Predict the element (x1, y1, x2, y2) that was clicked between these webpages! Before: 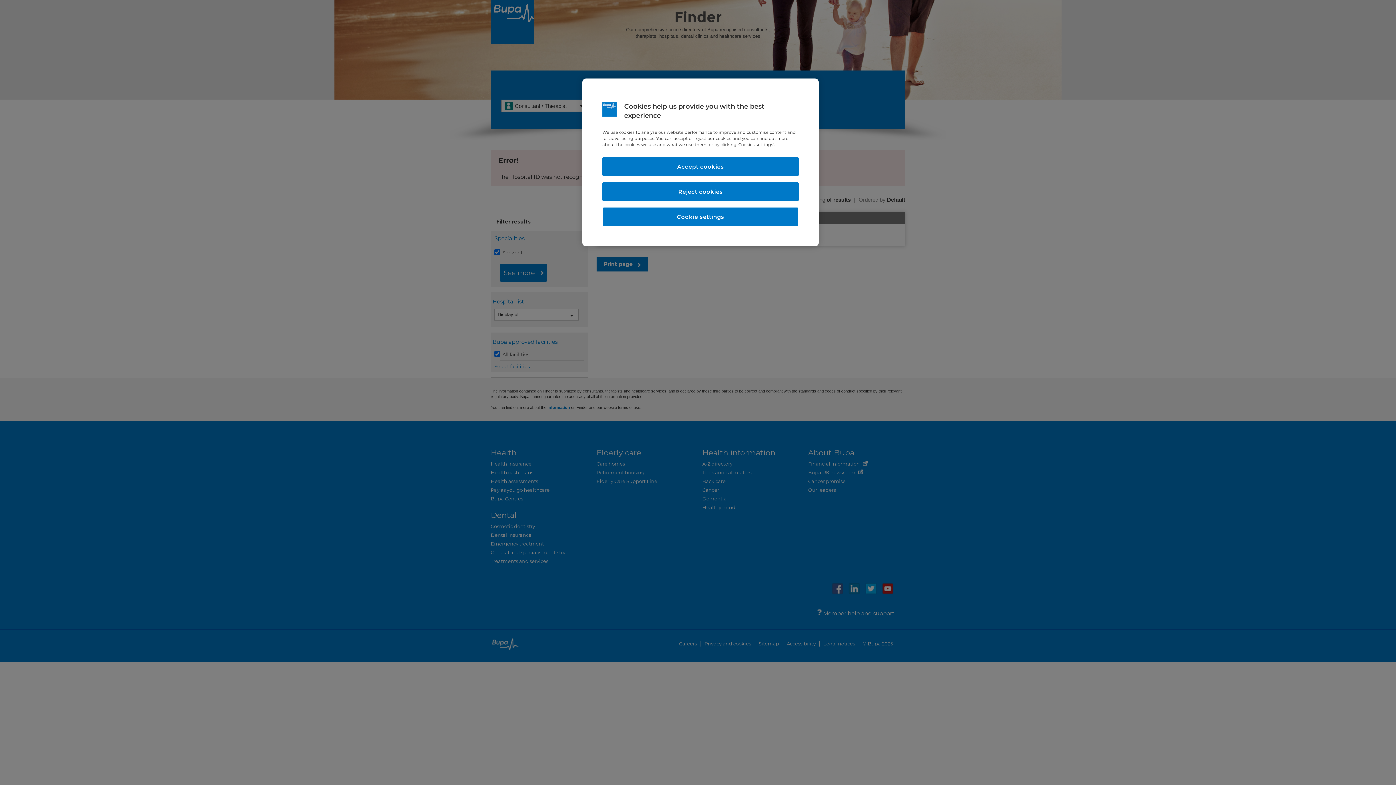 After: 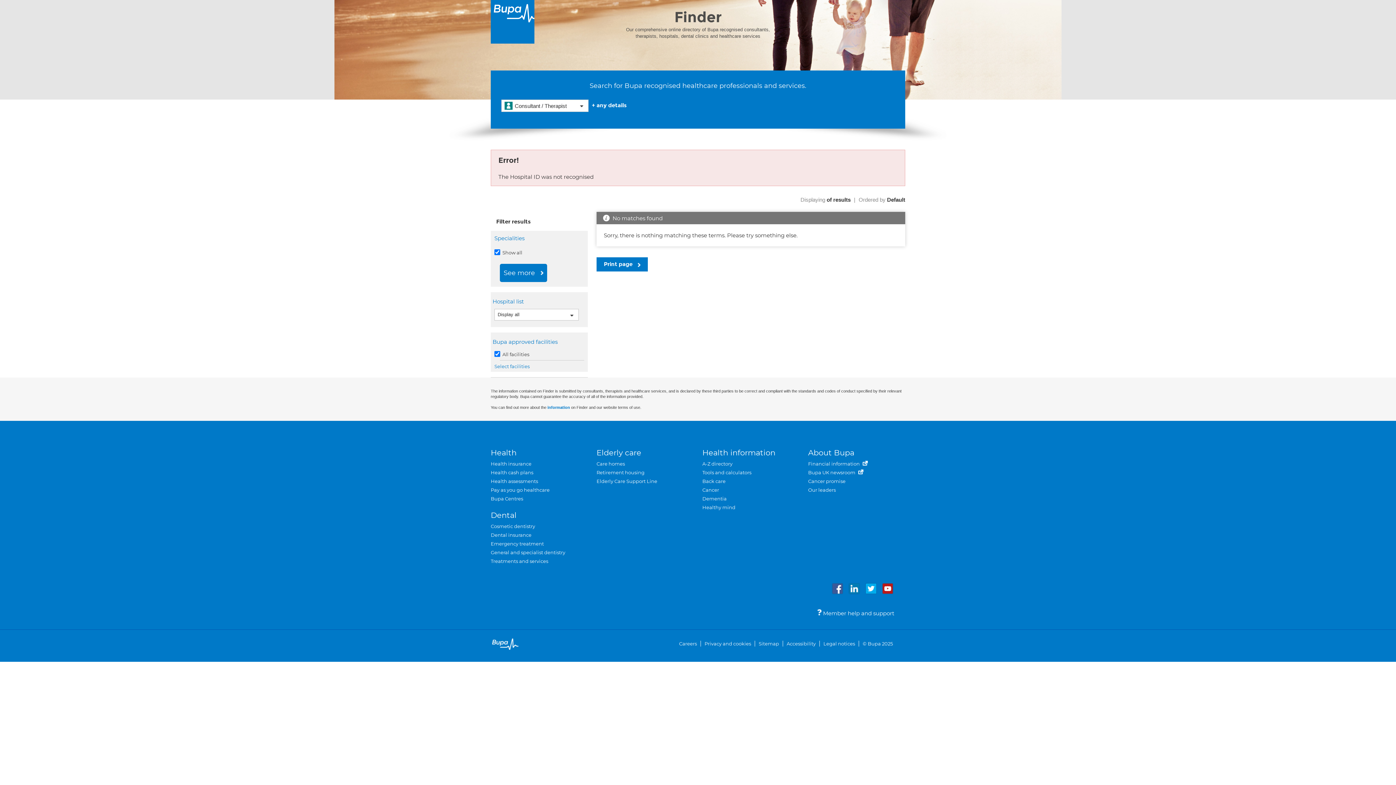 Action: label: Reject cookies bbox: (602, 182, 798, 201)